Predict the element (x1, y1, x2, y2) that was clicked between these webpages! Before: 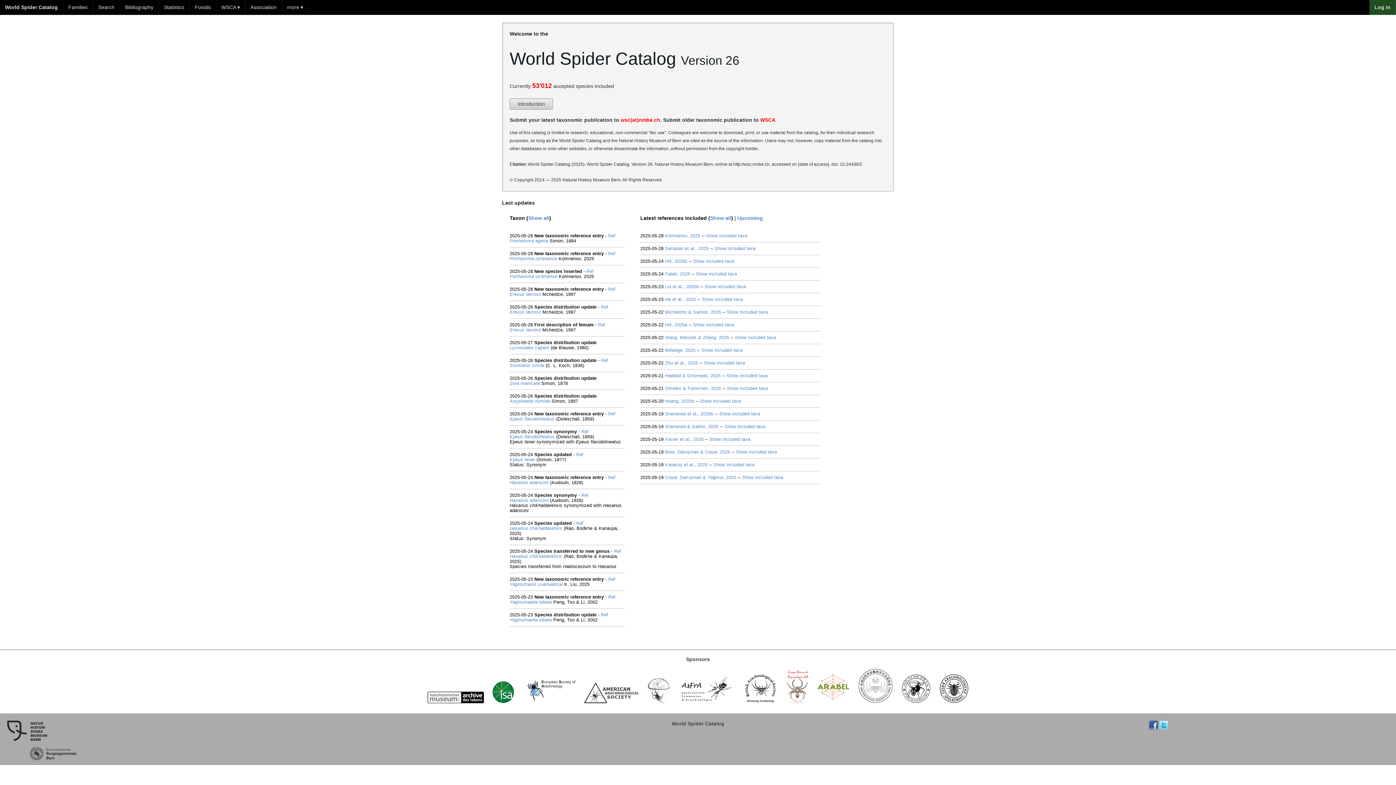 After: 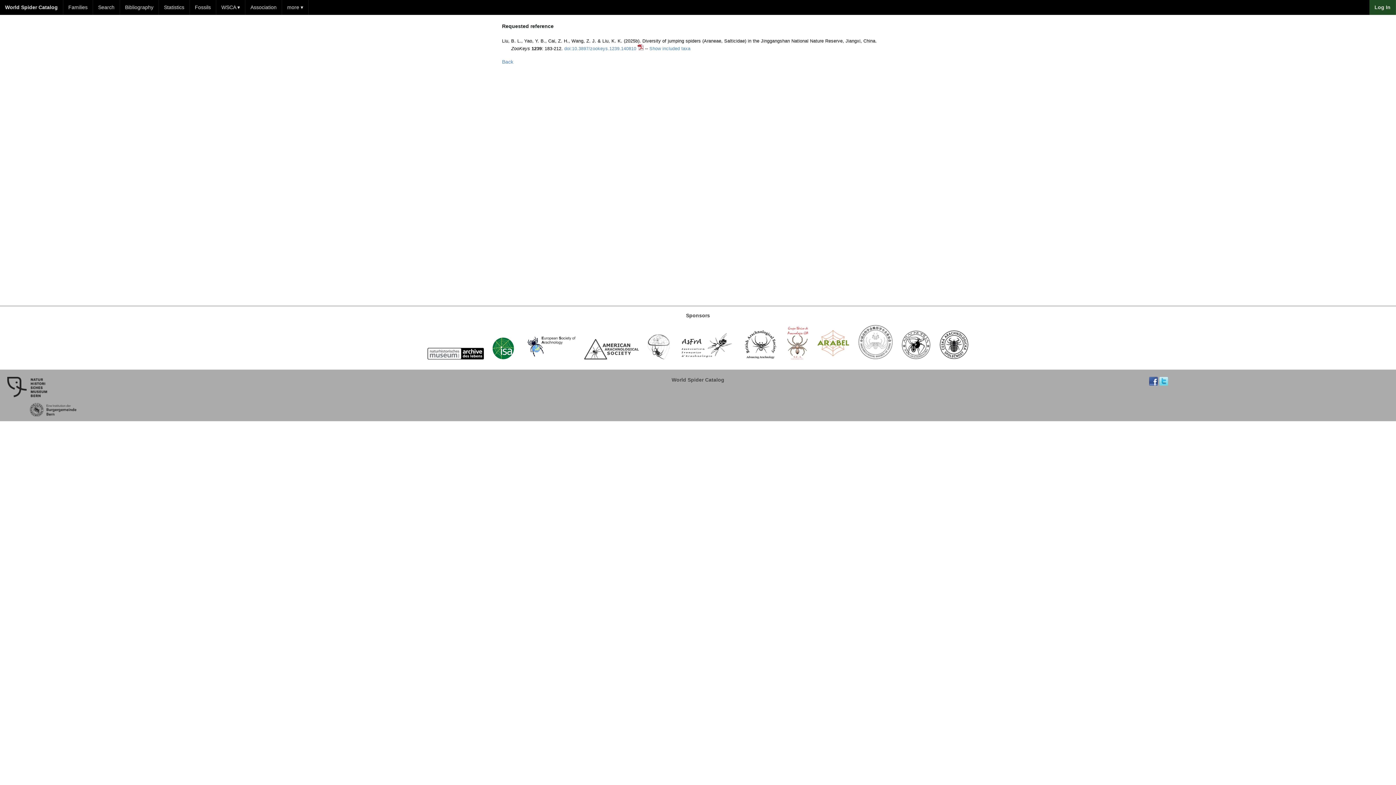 Action: label: Ref bbox: (601, 612, 608, 617)